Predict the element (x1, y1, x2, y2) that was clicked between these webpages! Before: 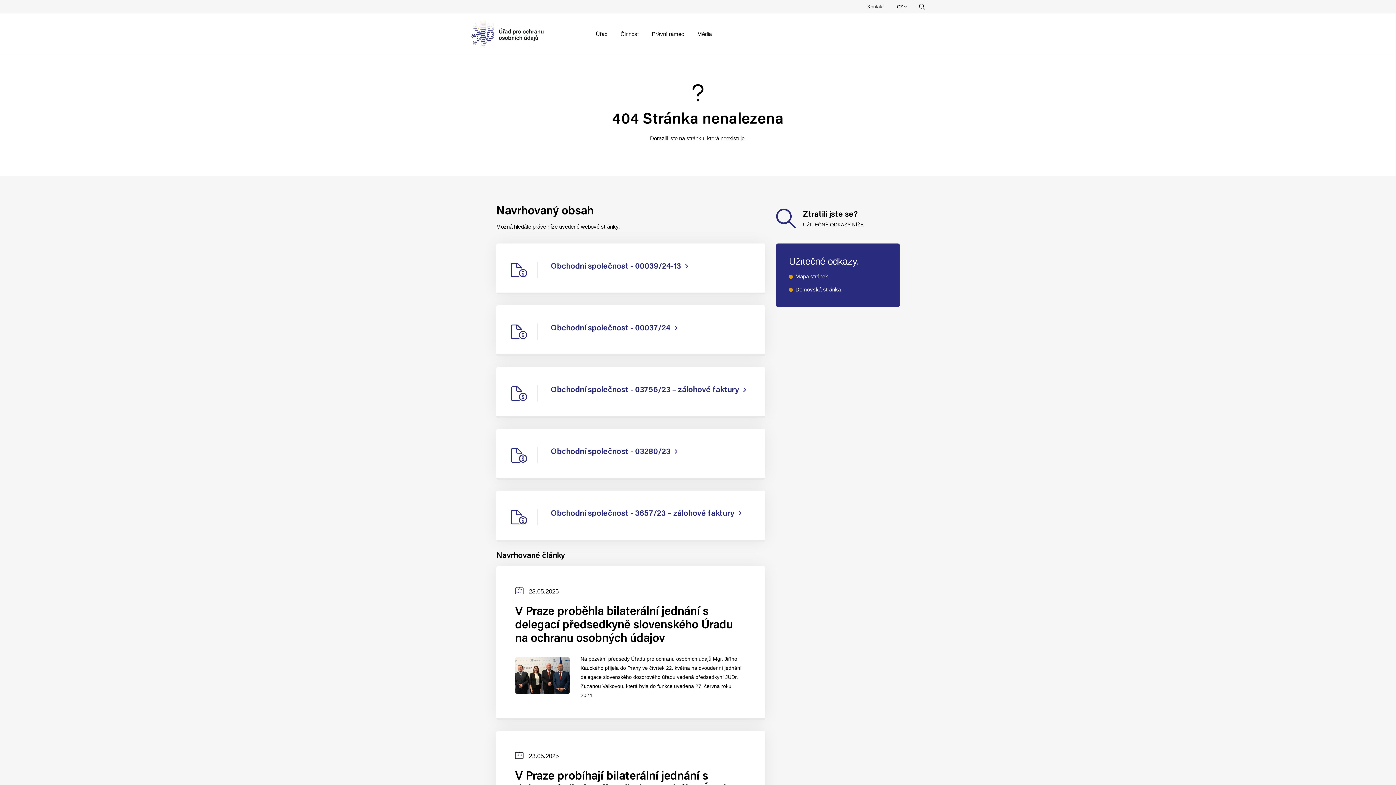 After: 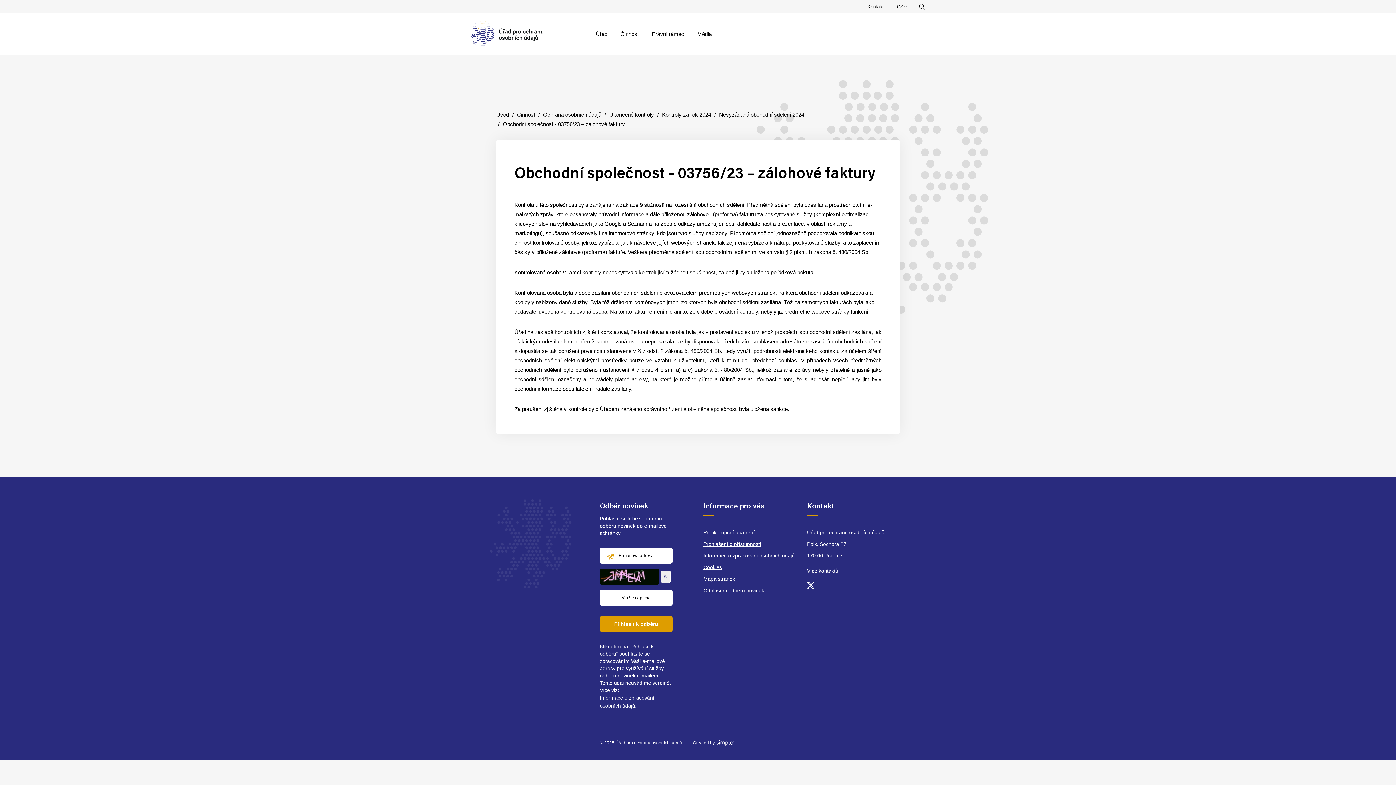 Action: bbox: (496, 367, 765, 418) label: Obchodní společnost - 03756/23 – zálohové faktury